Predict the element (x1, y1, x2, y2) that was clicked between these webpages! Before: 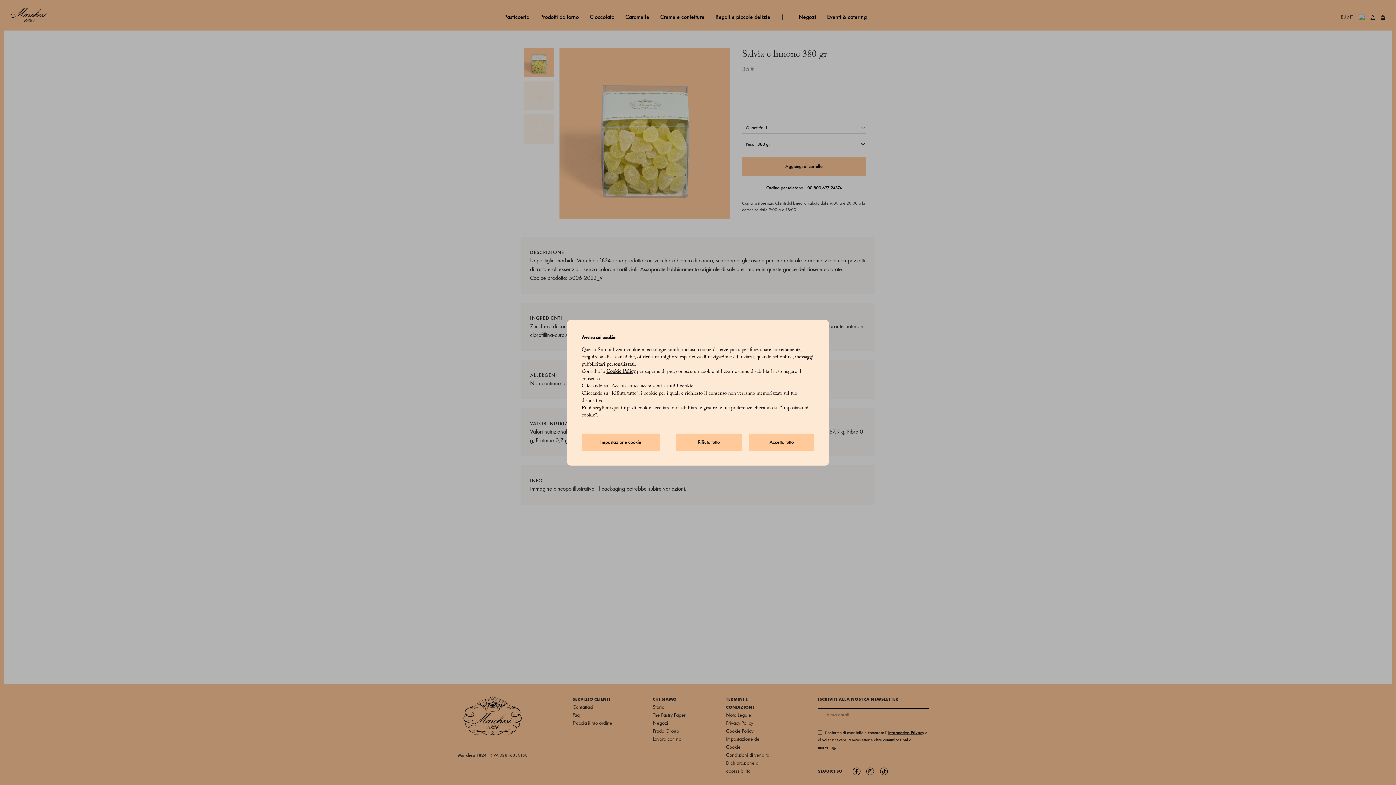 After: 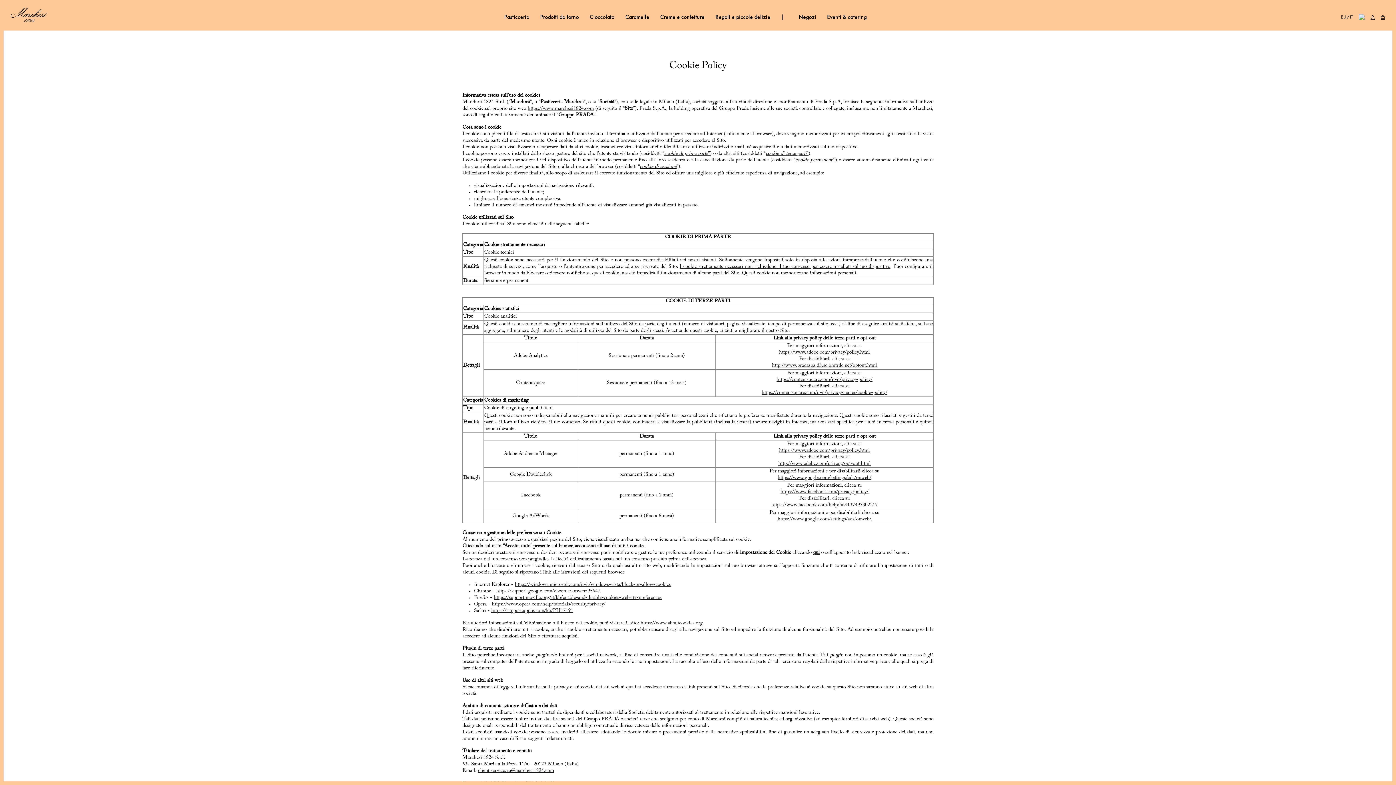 Action: bbox: (606, 369, 635, 374) label: Cookie Policy